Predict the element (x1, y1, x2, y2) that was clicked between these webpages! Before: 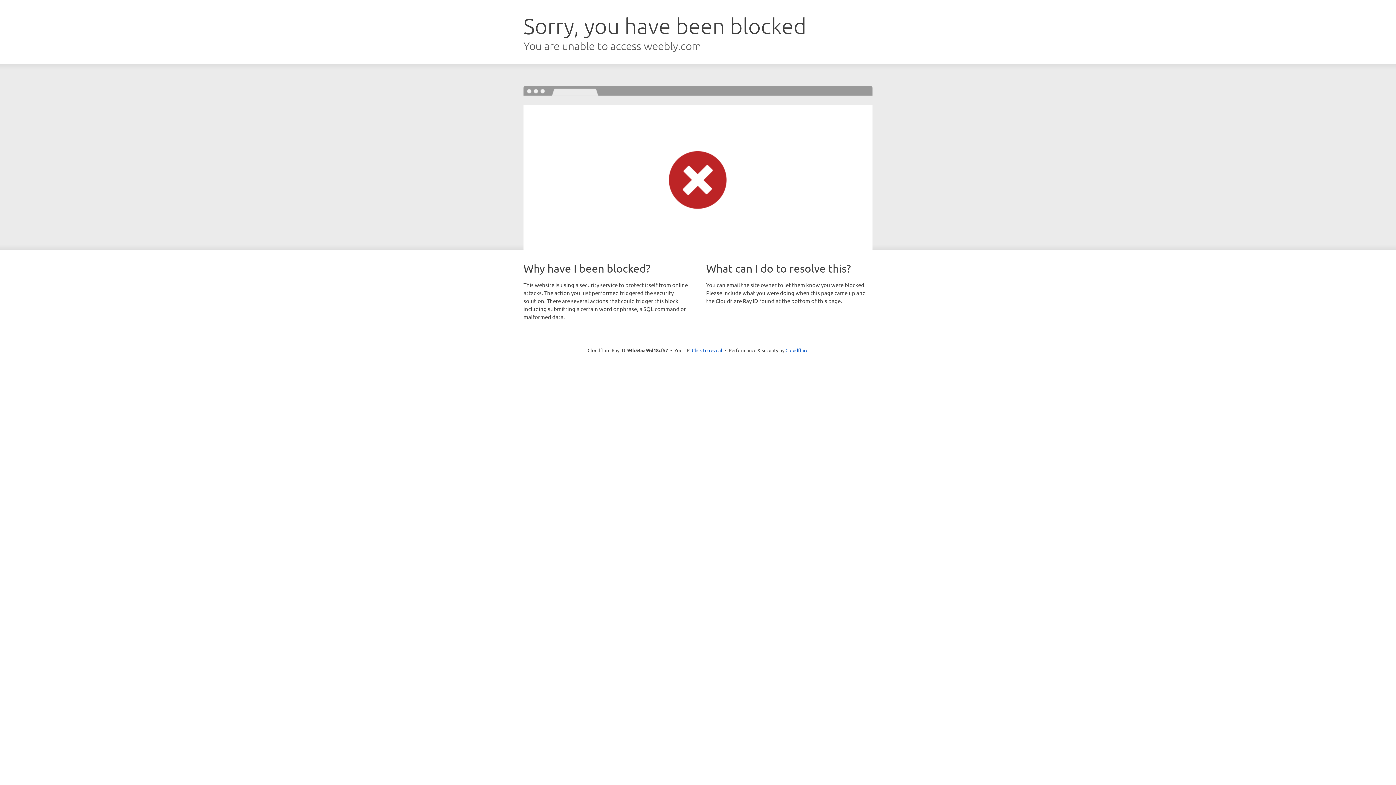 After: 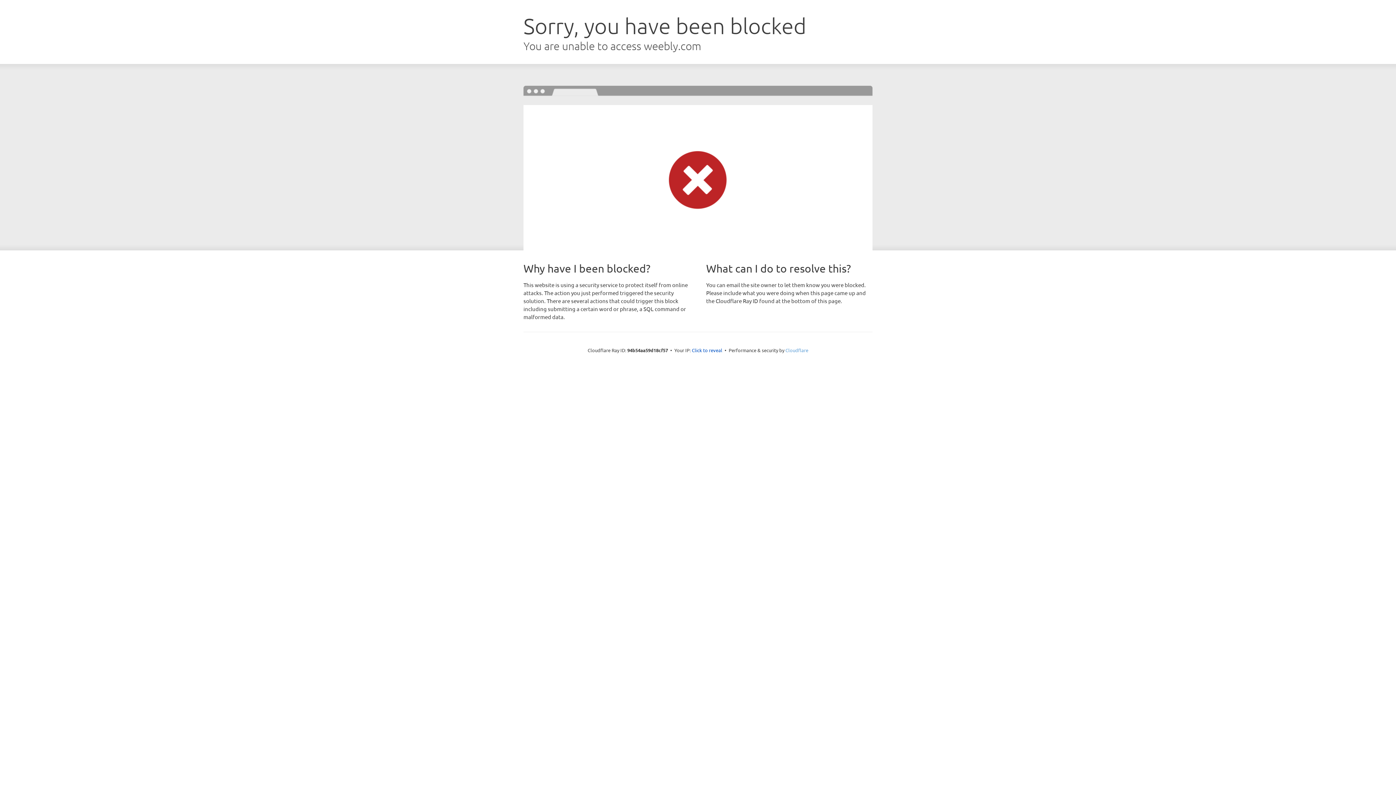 Action: bbox: (785, 347, 808, 353) label: Cloudflare